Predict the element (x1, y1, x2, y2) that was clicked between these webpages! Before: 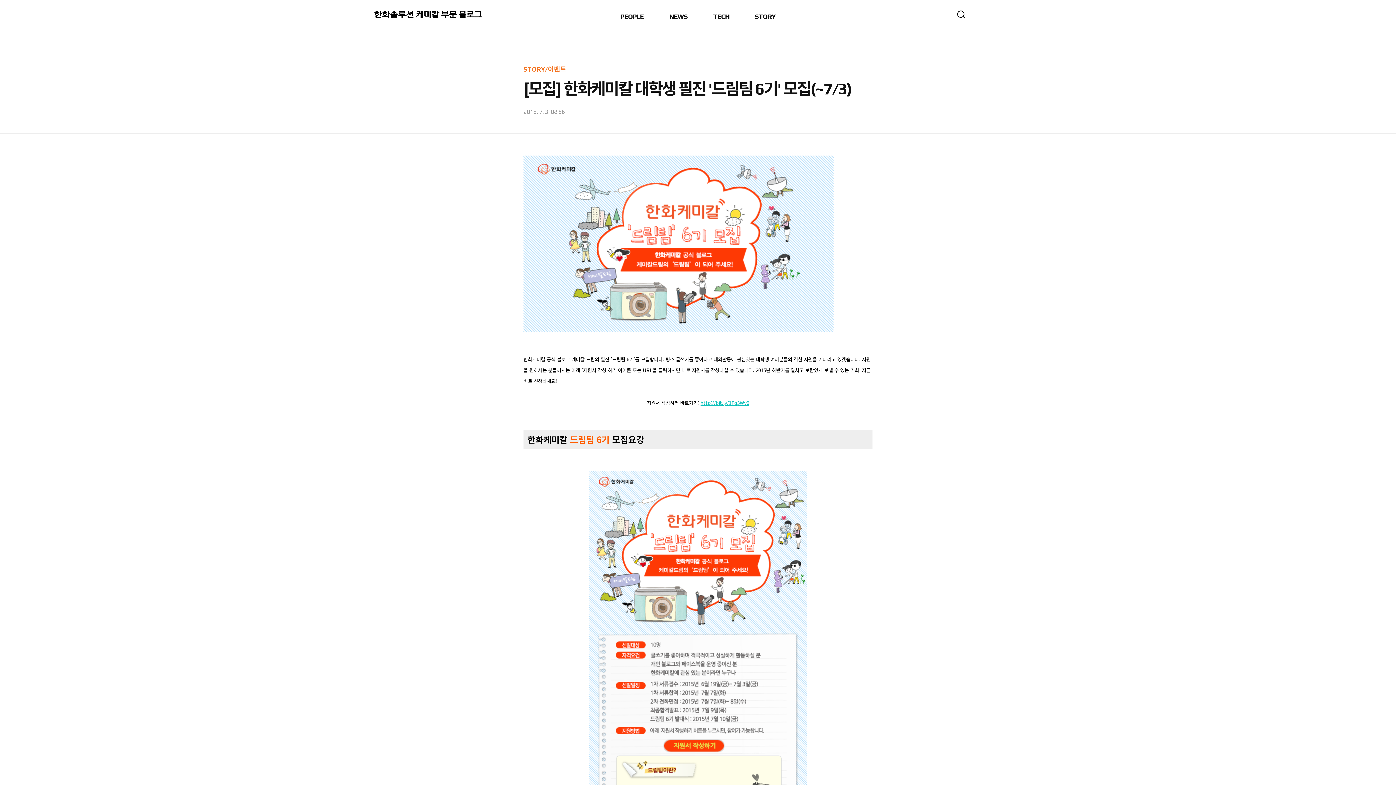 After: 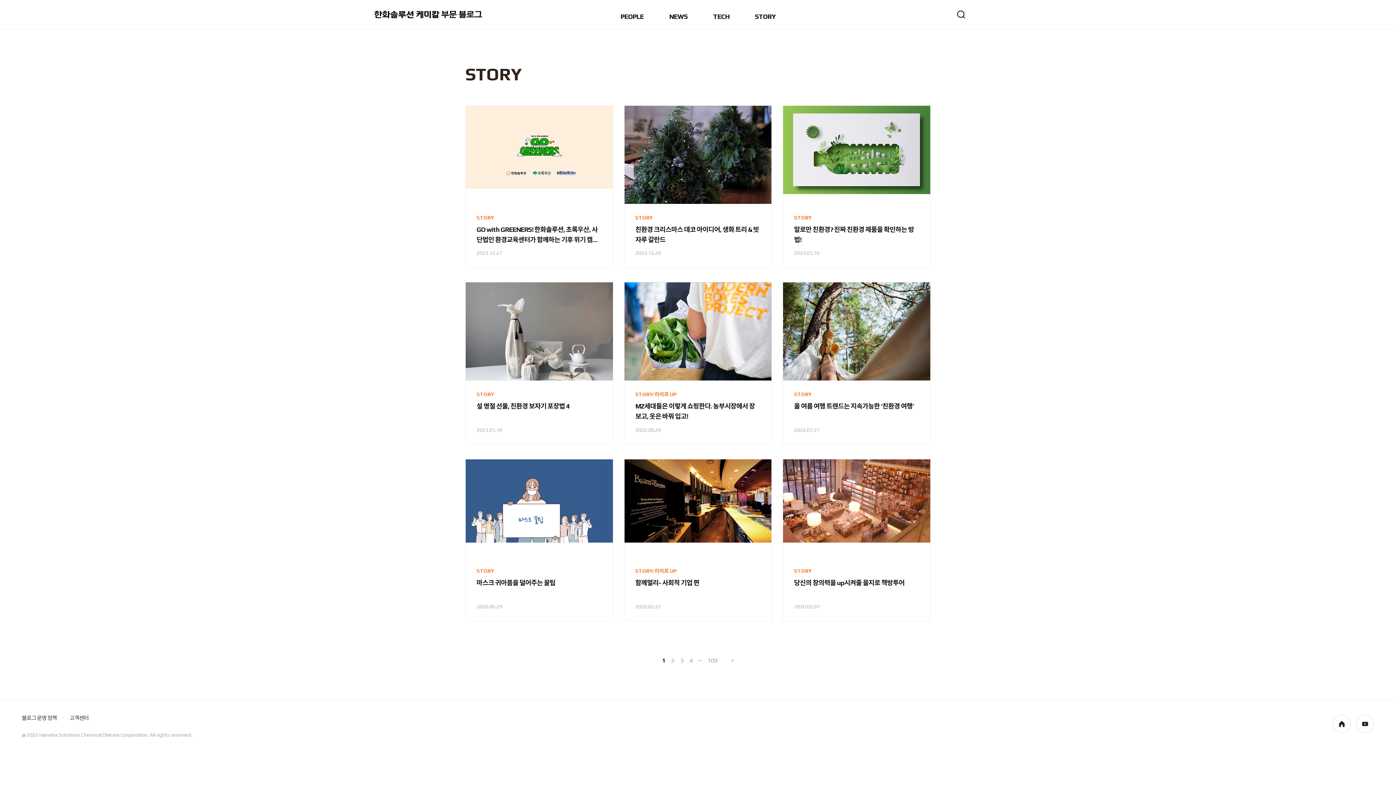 Action: bbox: (755, 13, 775, 29) label: STORY